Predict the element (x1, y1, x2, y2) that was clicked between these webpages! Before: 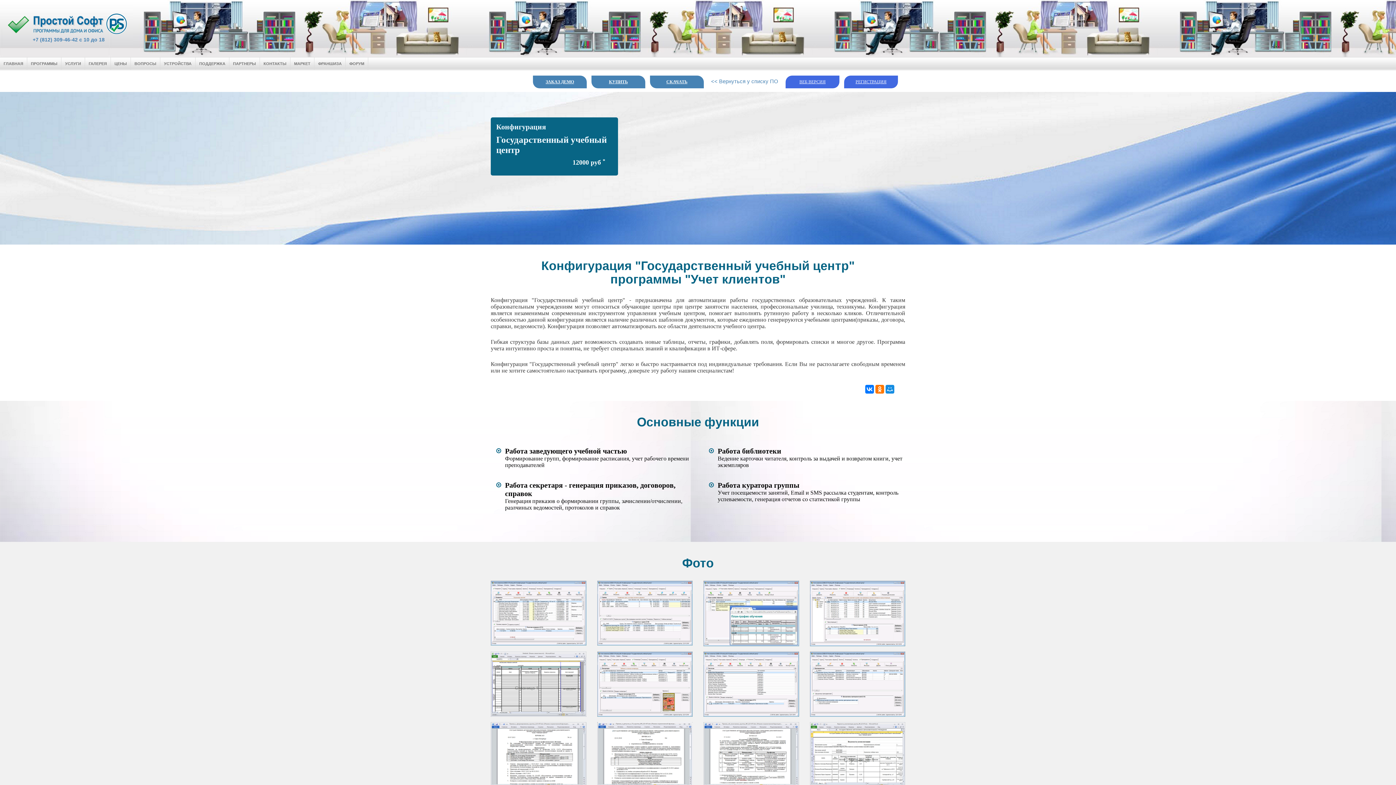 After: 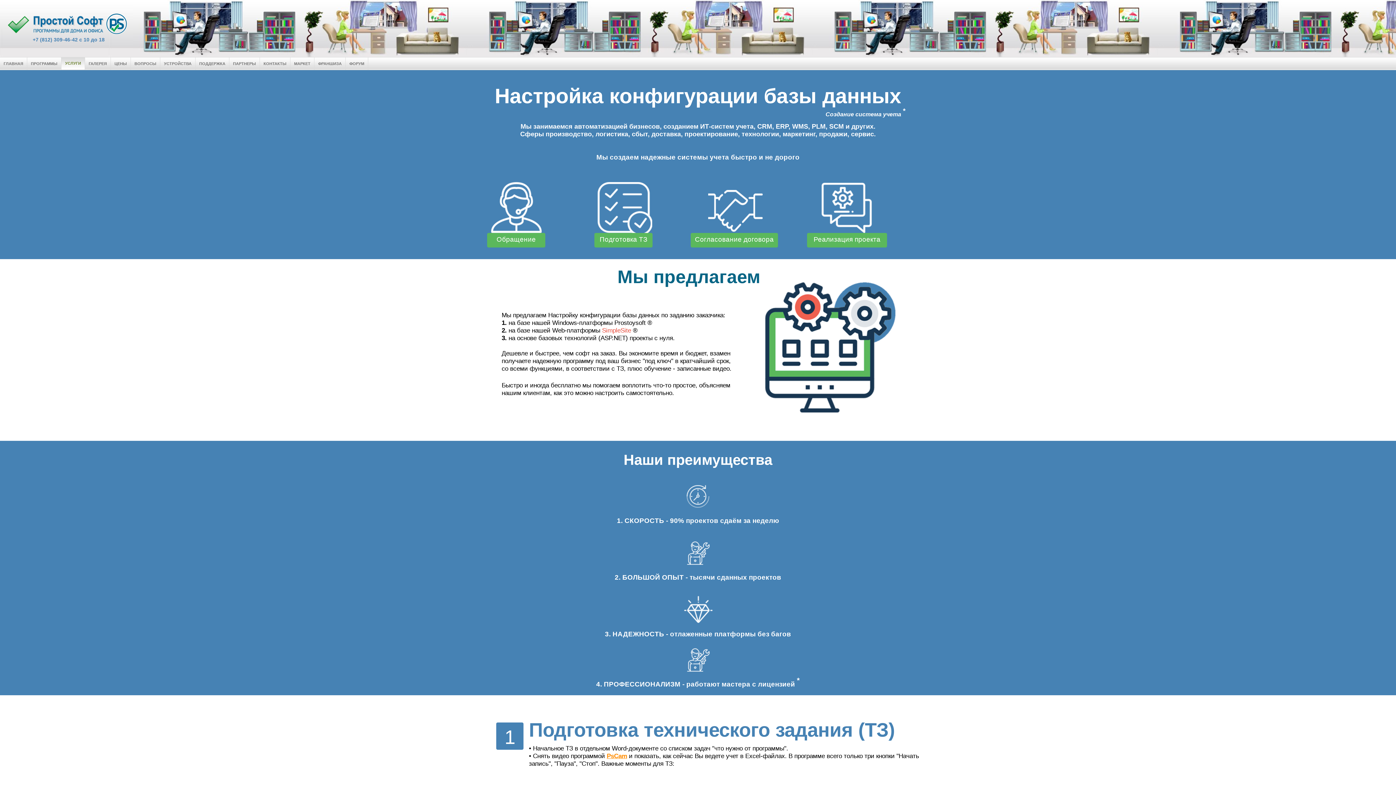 Action: label: УСЛУГИ bbox: (61, 57, 84, 70)